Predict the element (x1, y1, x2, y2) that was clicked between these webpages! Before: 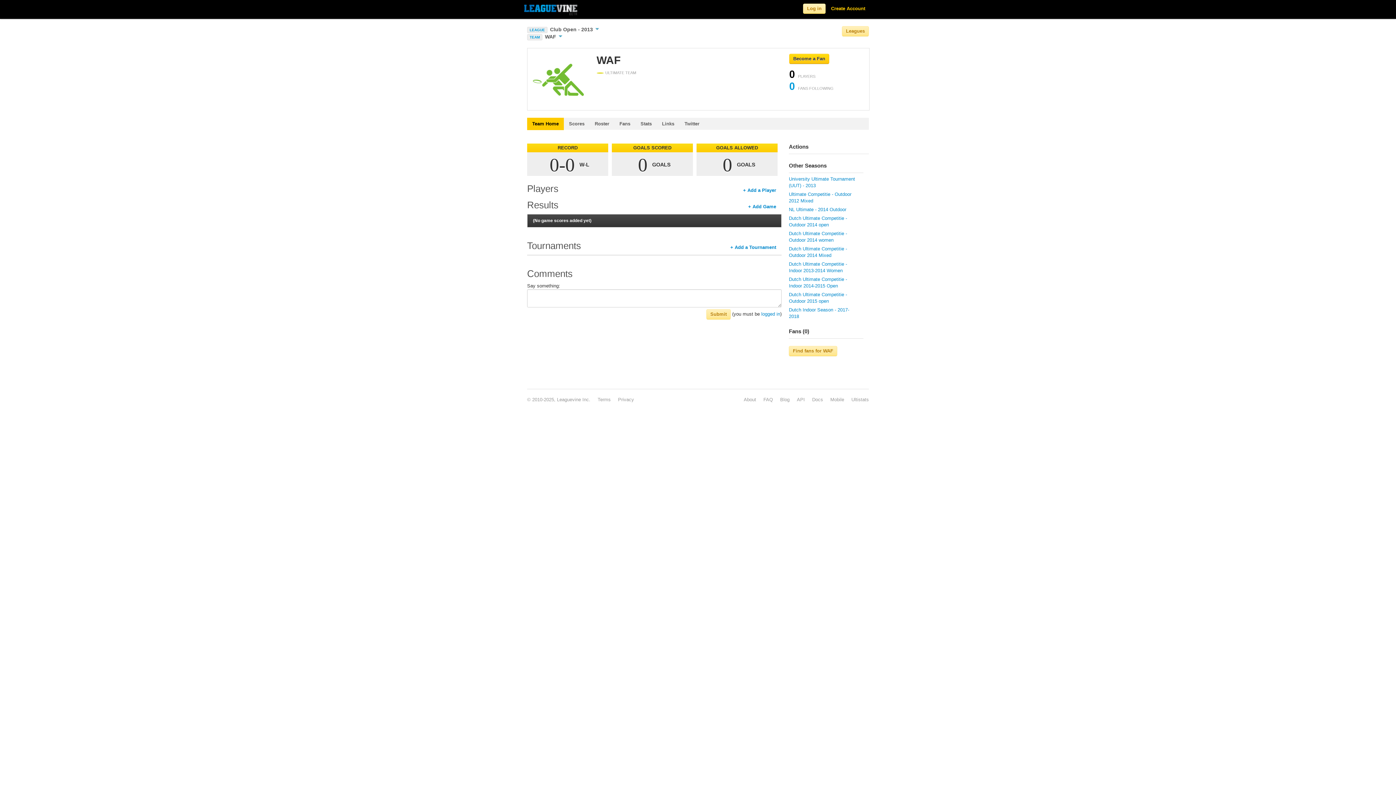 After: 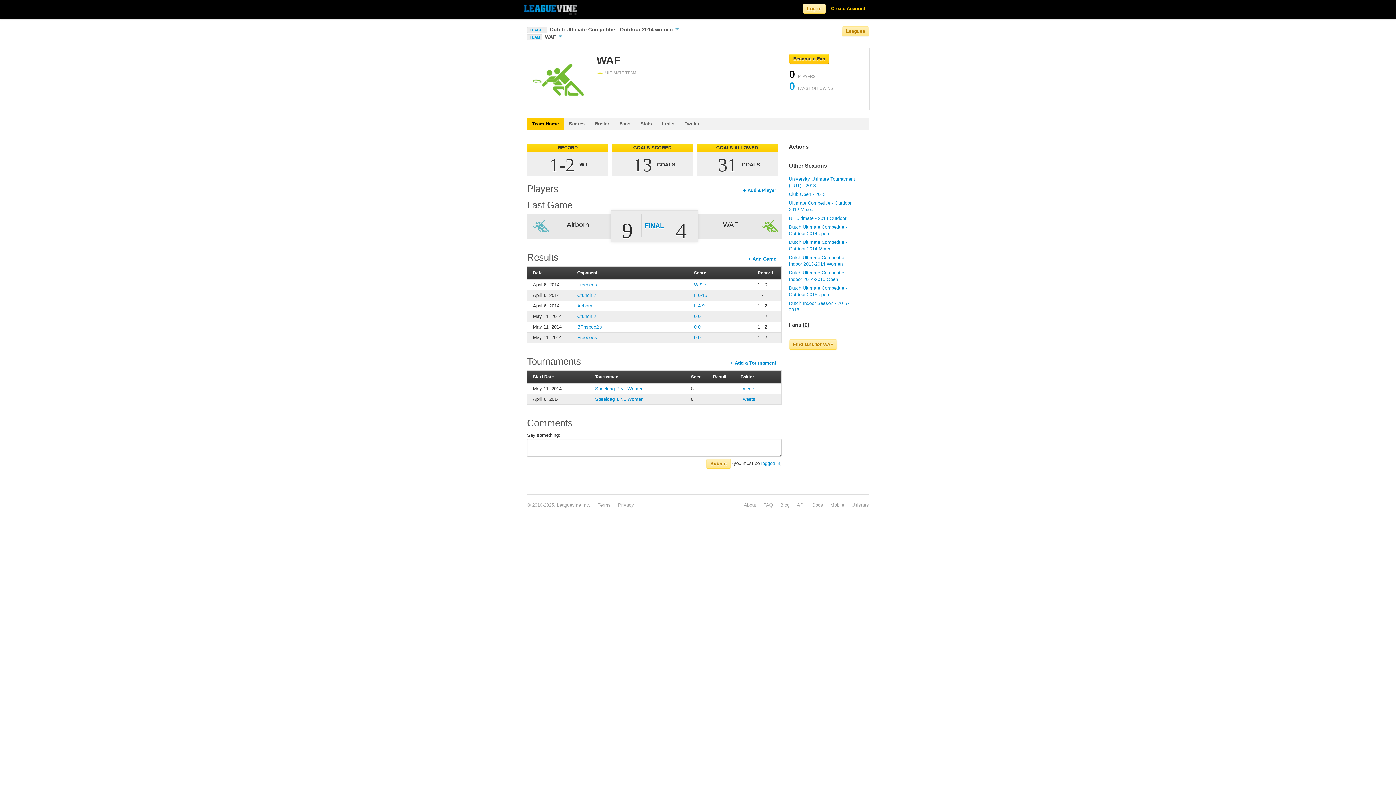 Action: label: Dutch Ultimate Competitie - Outdoor 2014 women bbox: (783, 229, 863, 244)